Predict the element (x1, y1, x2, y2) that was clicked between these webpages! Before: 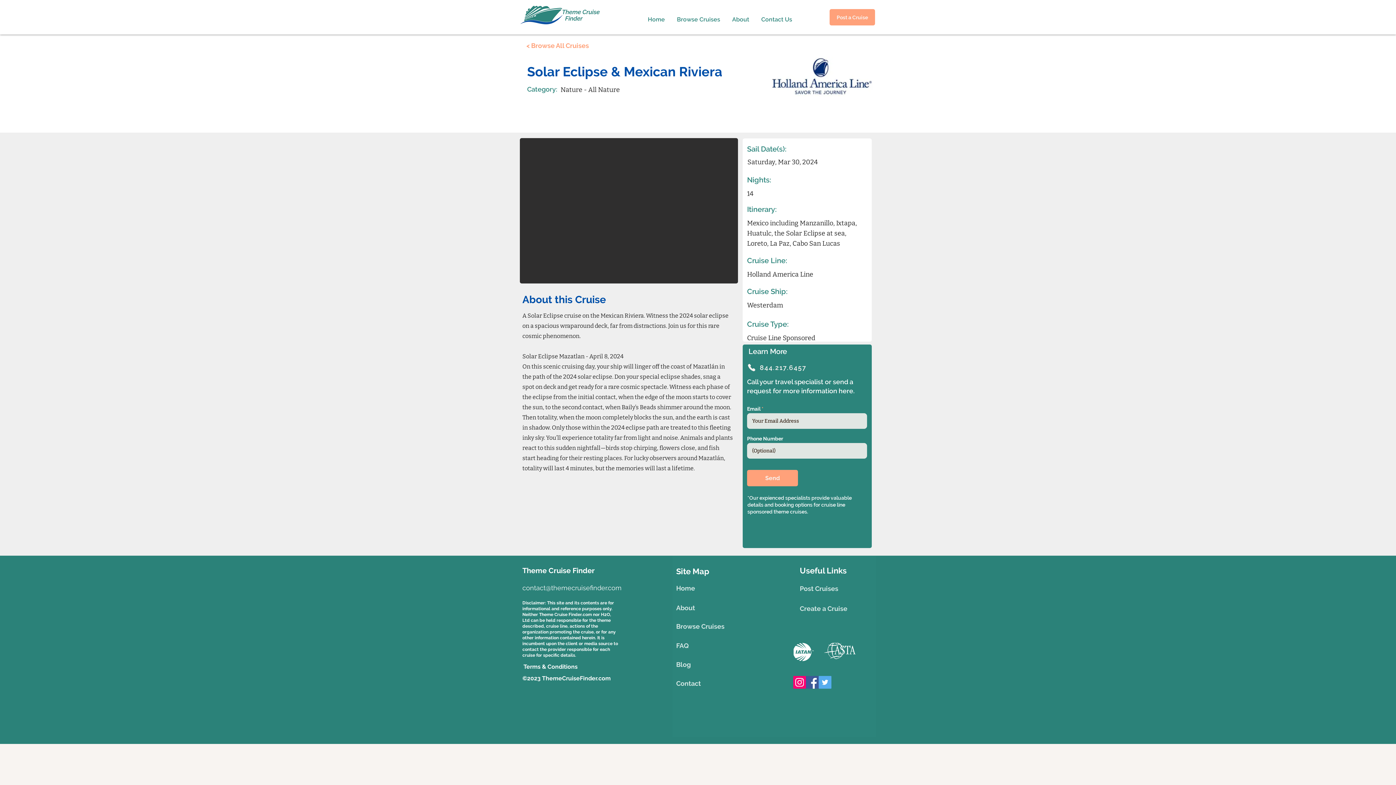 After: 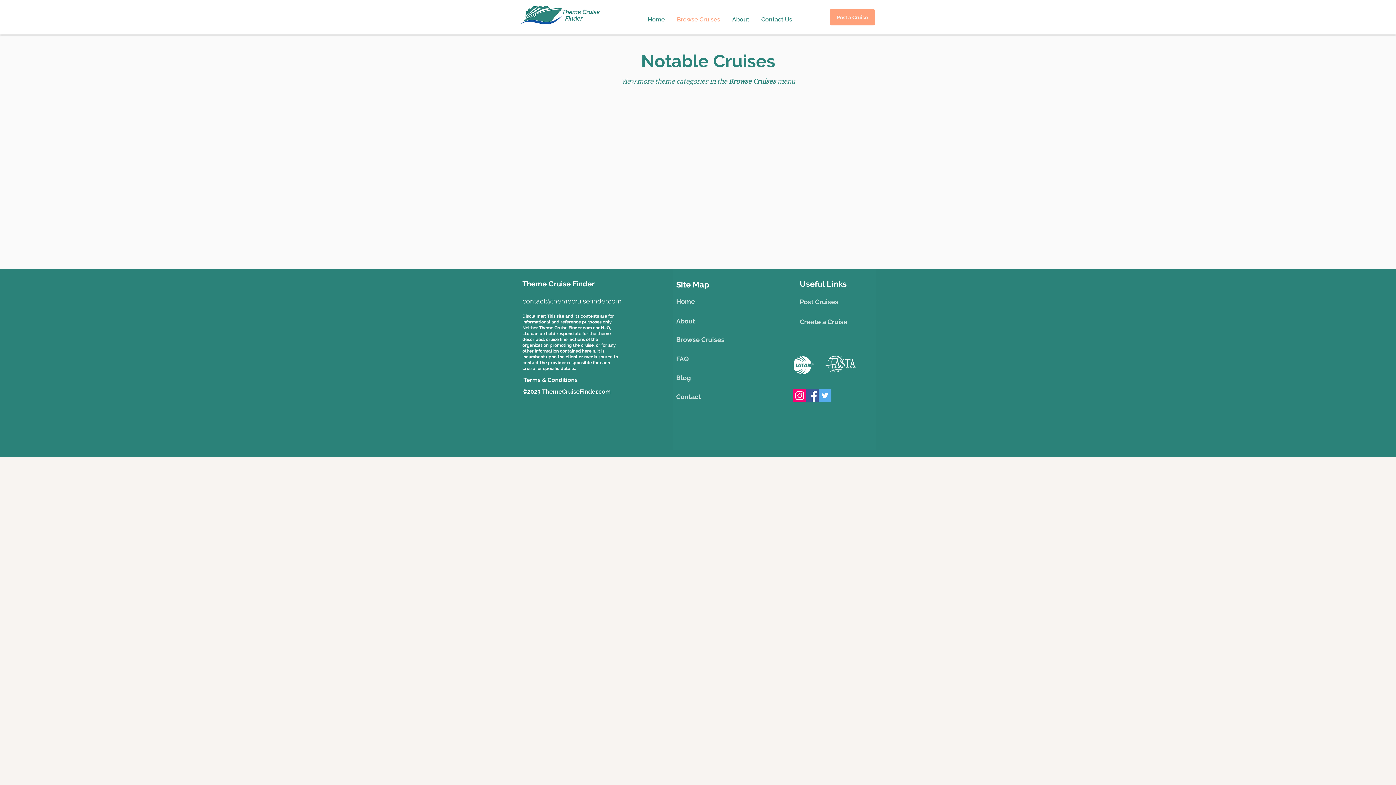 Action: bbox: (676, 622, 724, 630) label: Browse Cruises